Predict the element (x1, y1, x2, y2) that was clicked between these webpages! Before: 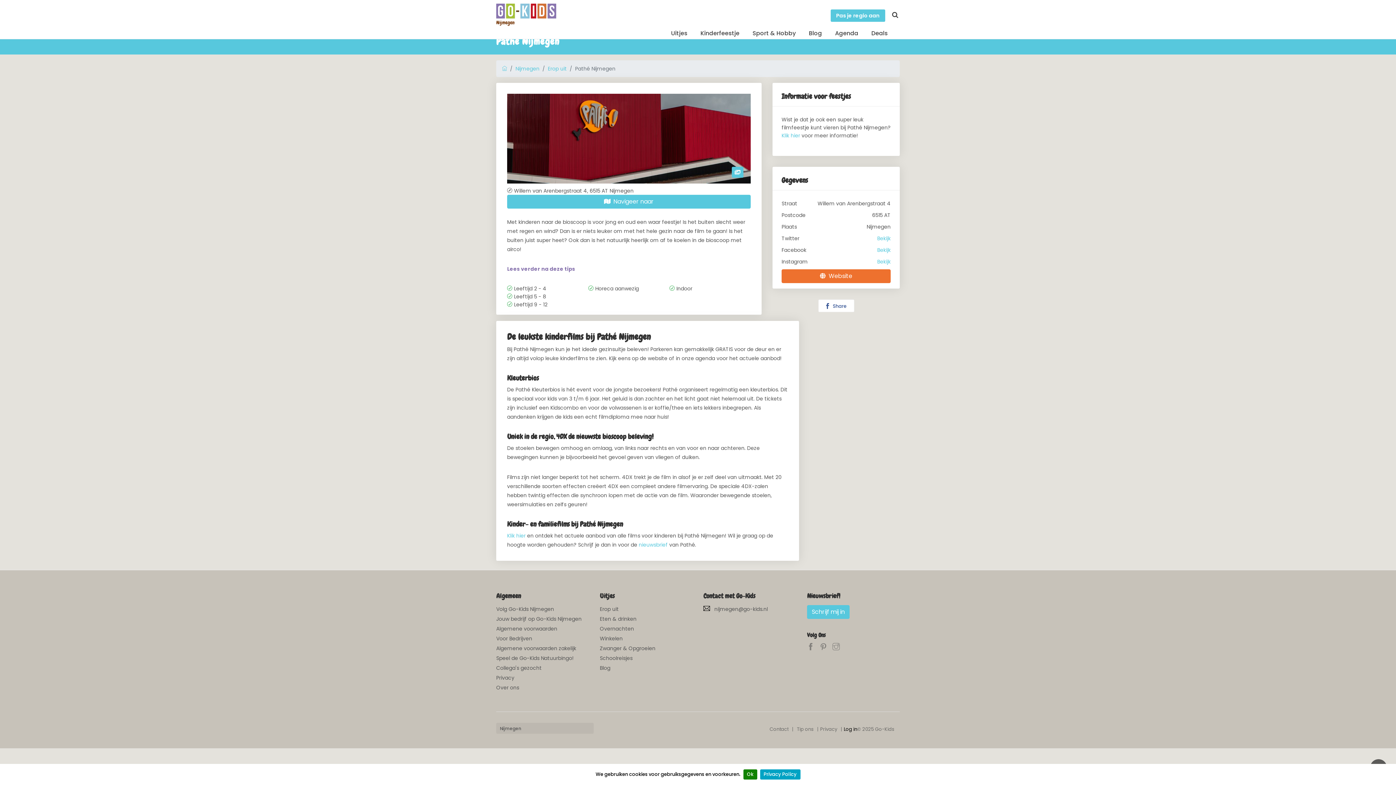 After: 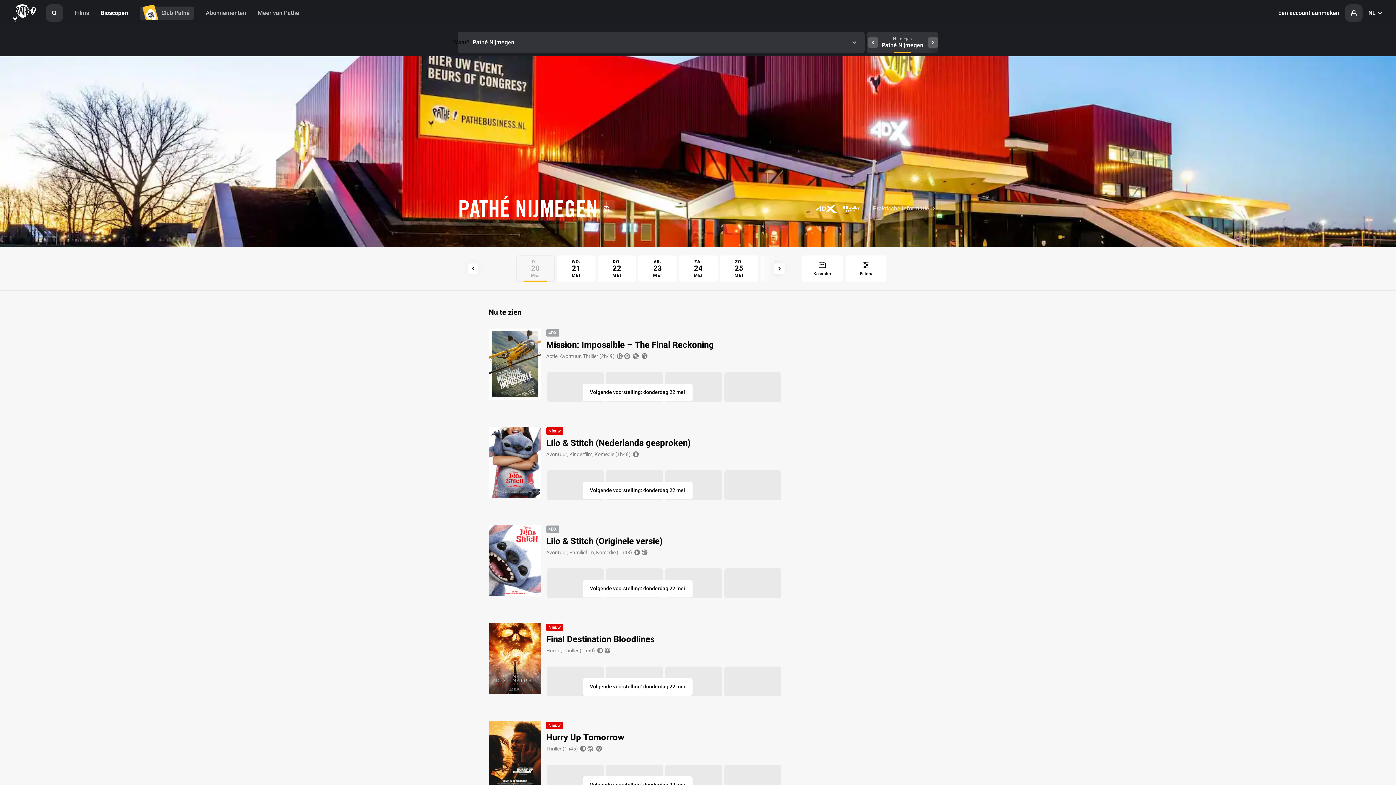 Action: bbox: (507, 532, 525, 539) label: Klik hier